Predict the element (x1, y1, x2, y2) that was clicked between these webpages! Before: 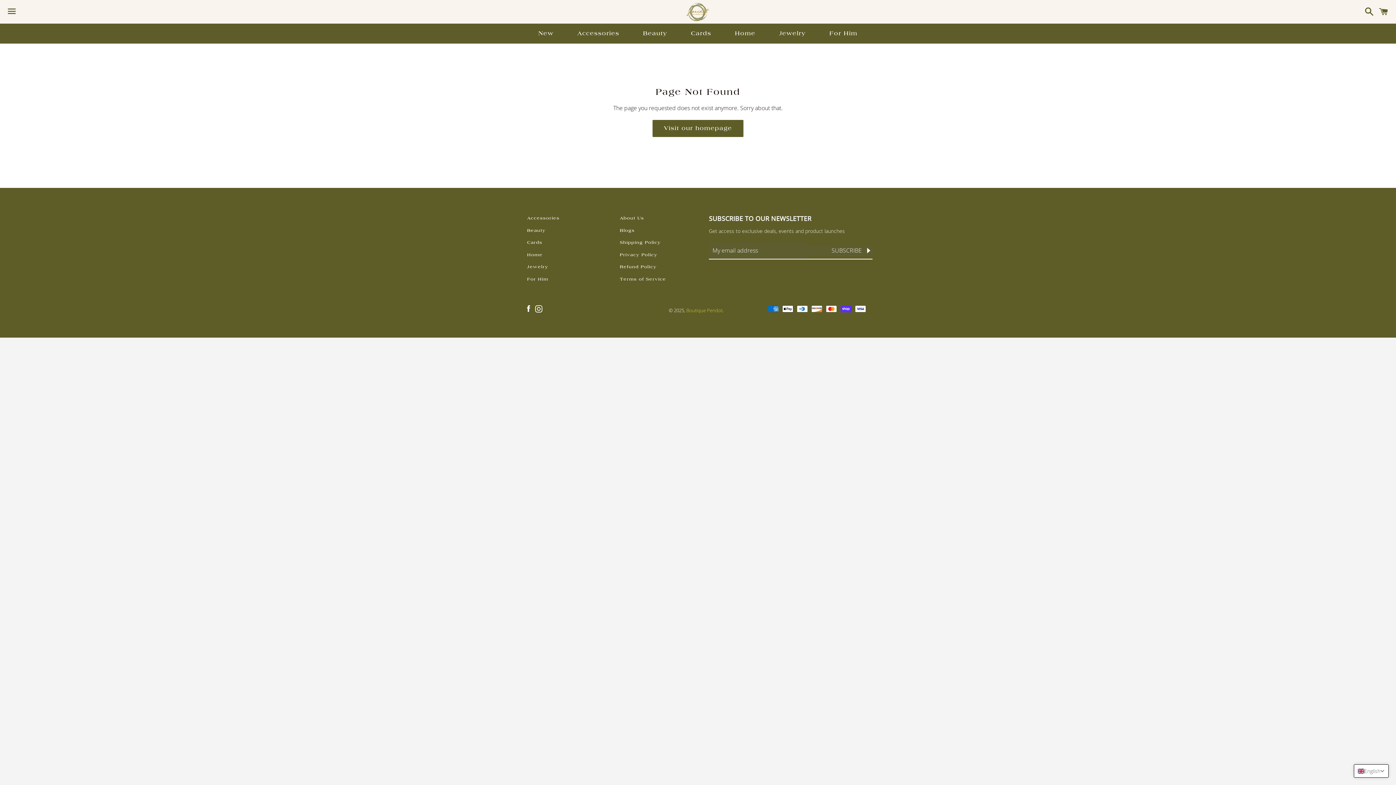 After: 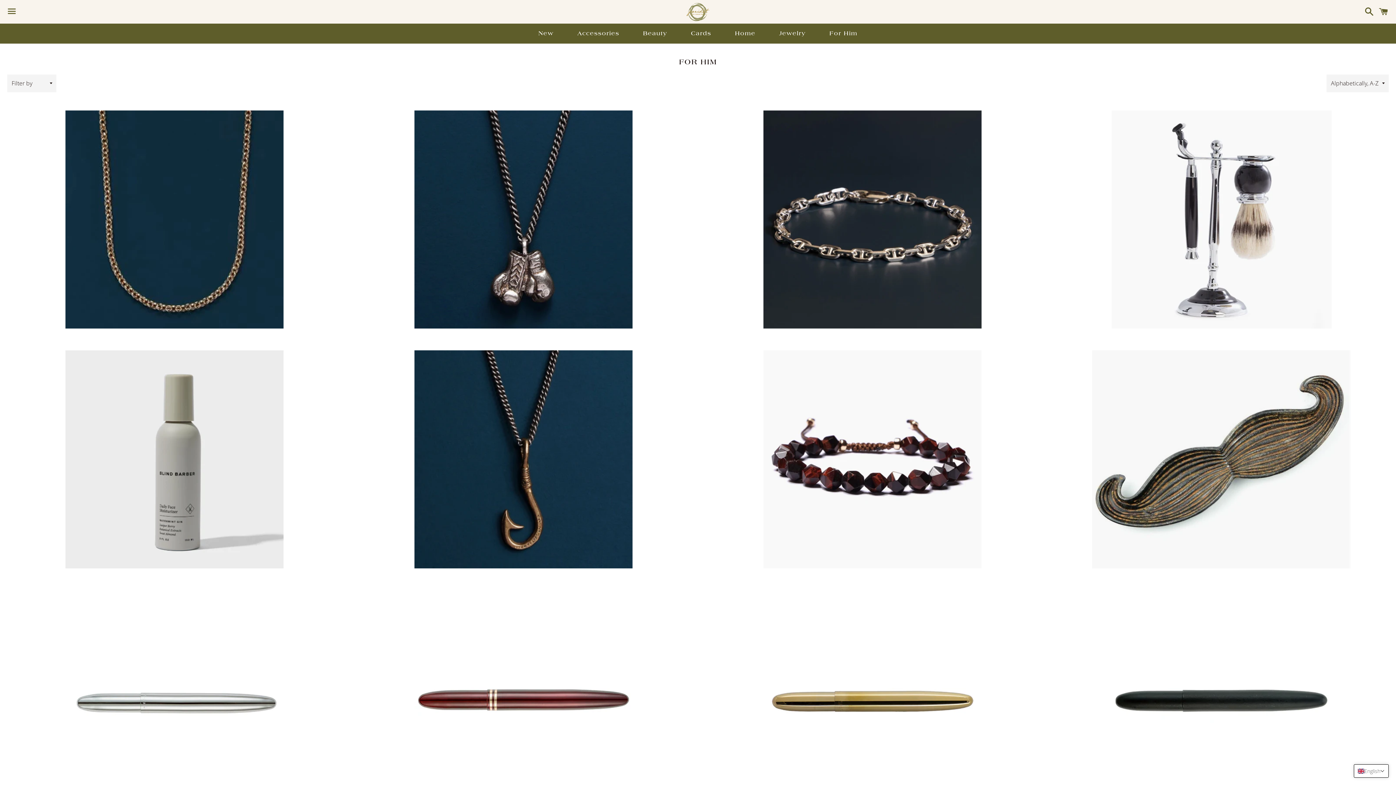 Action: bbox: (527, 274, 612, 283) label: For Him